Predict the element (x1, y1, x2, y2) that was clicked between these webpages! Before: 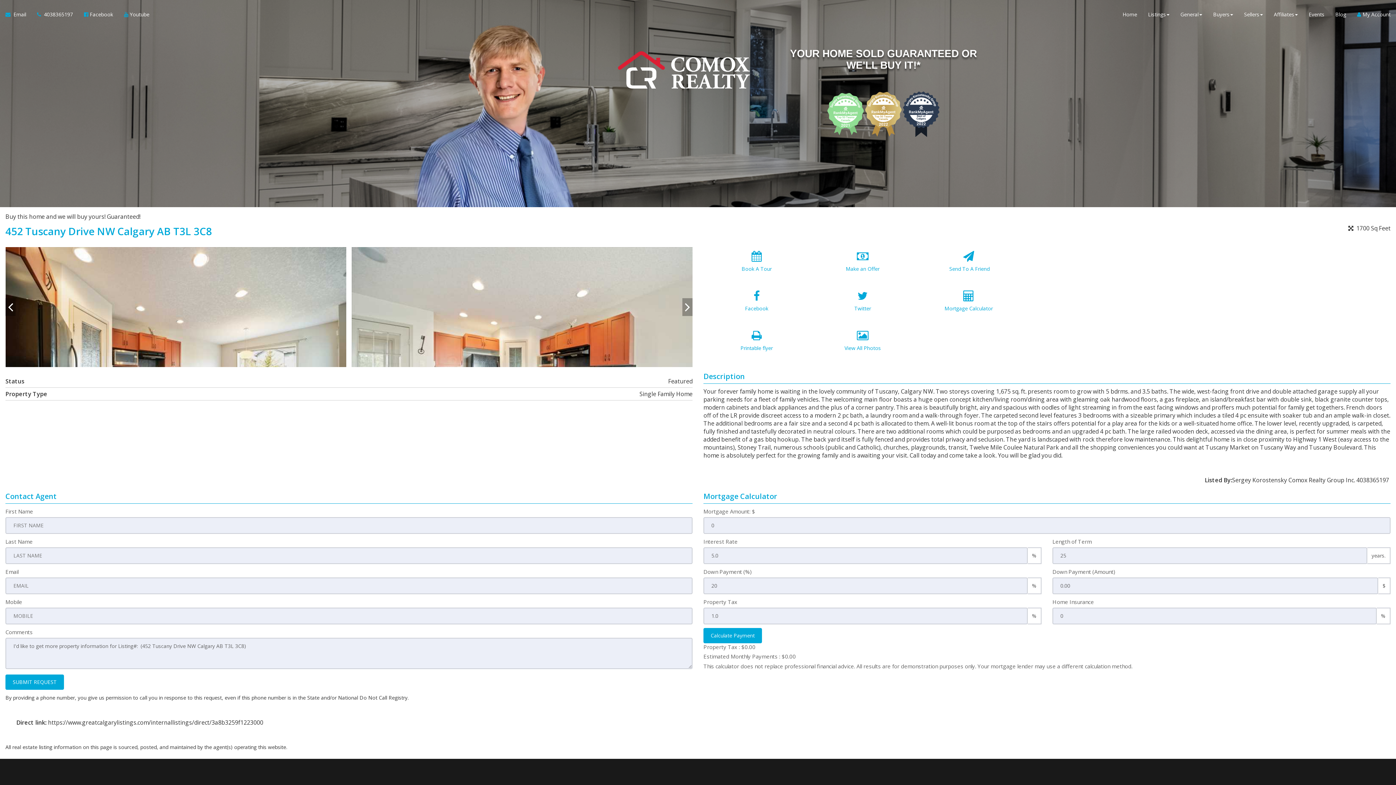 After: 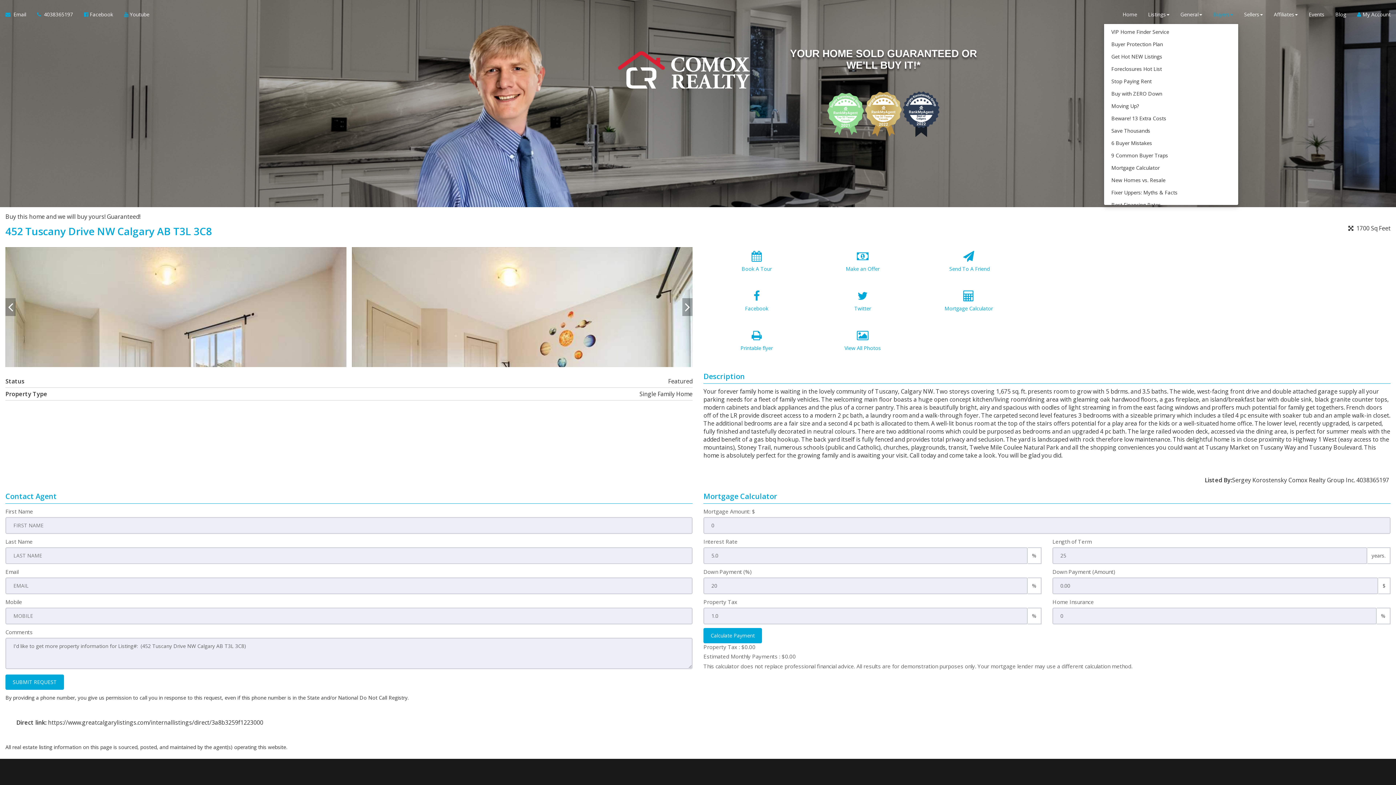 Action: bbox: (1208, 5, 1238, 23) label: Resourses for Buyers